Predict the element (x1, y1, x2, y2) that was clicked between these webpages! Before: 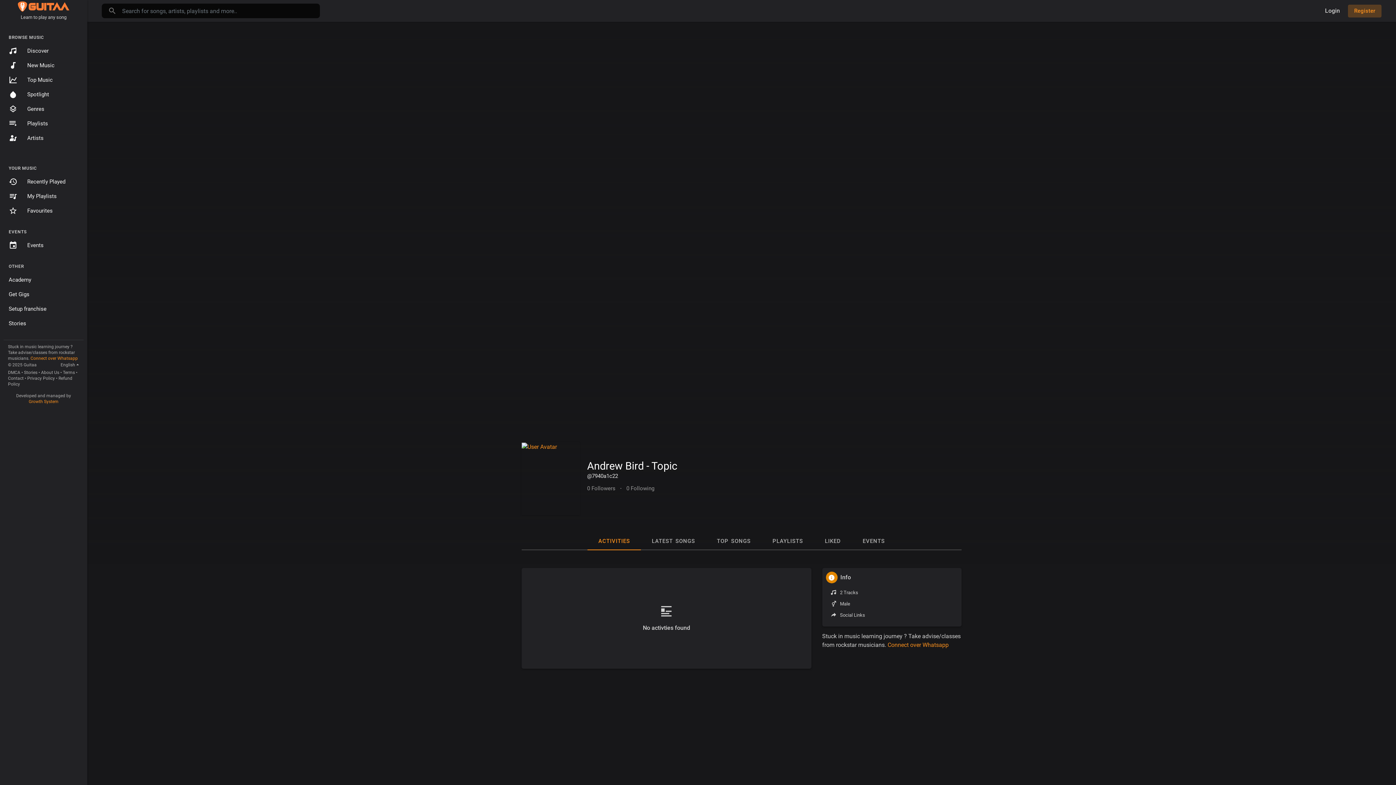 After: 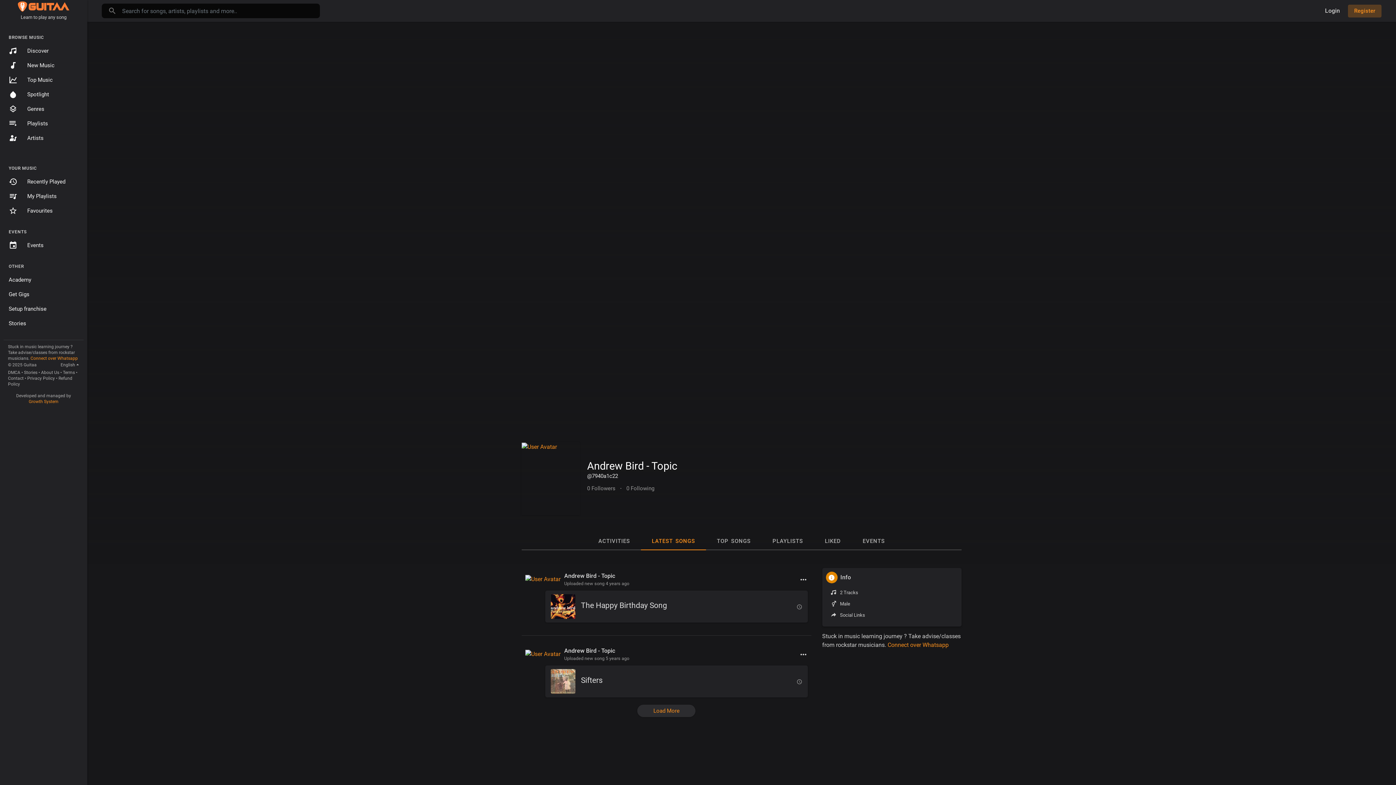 Action: label: LATEST SONGS bbox: (641, 533, 706, 550)